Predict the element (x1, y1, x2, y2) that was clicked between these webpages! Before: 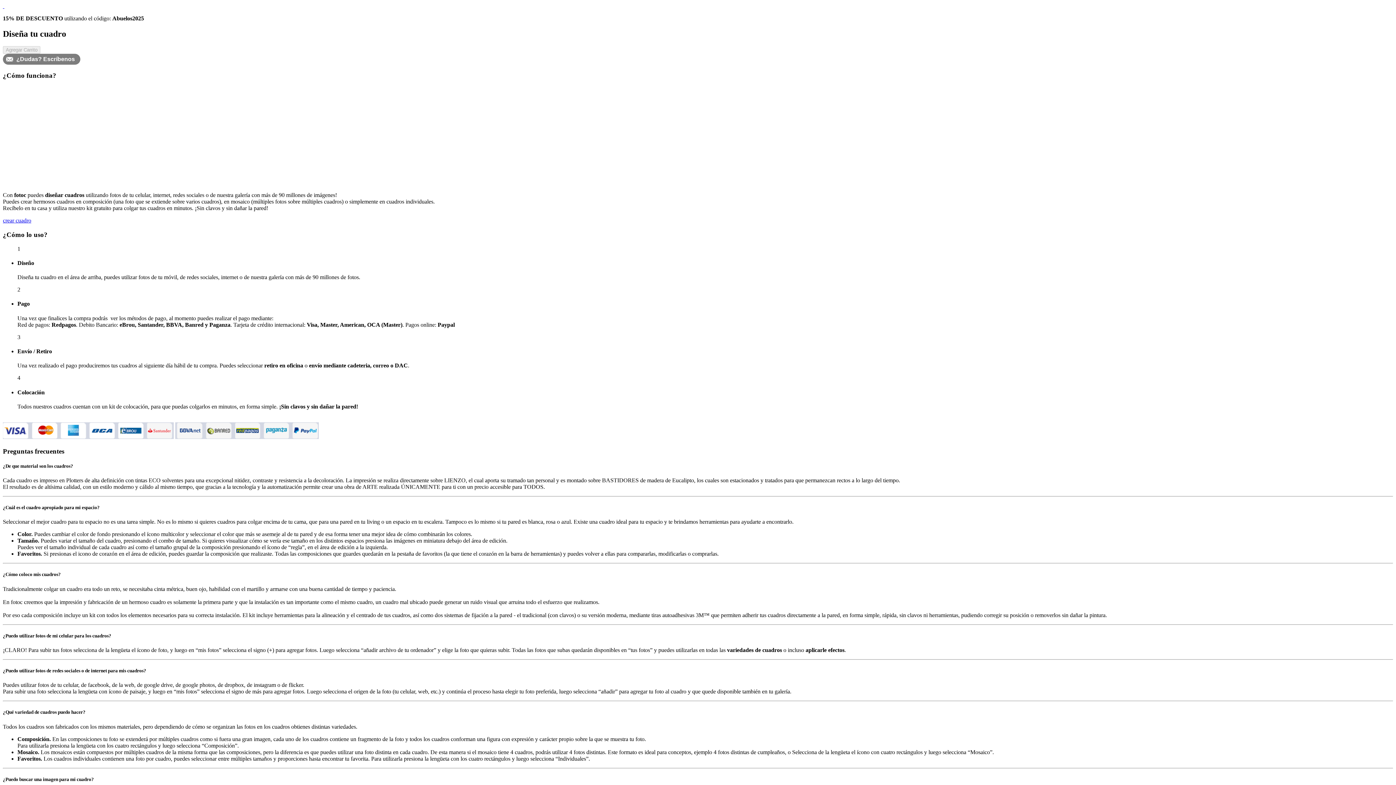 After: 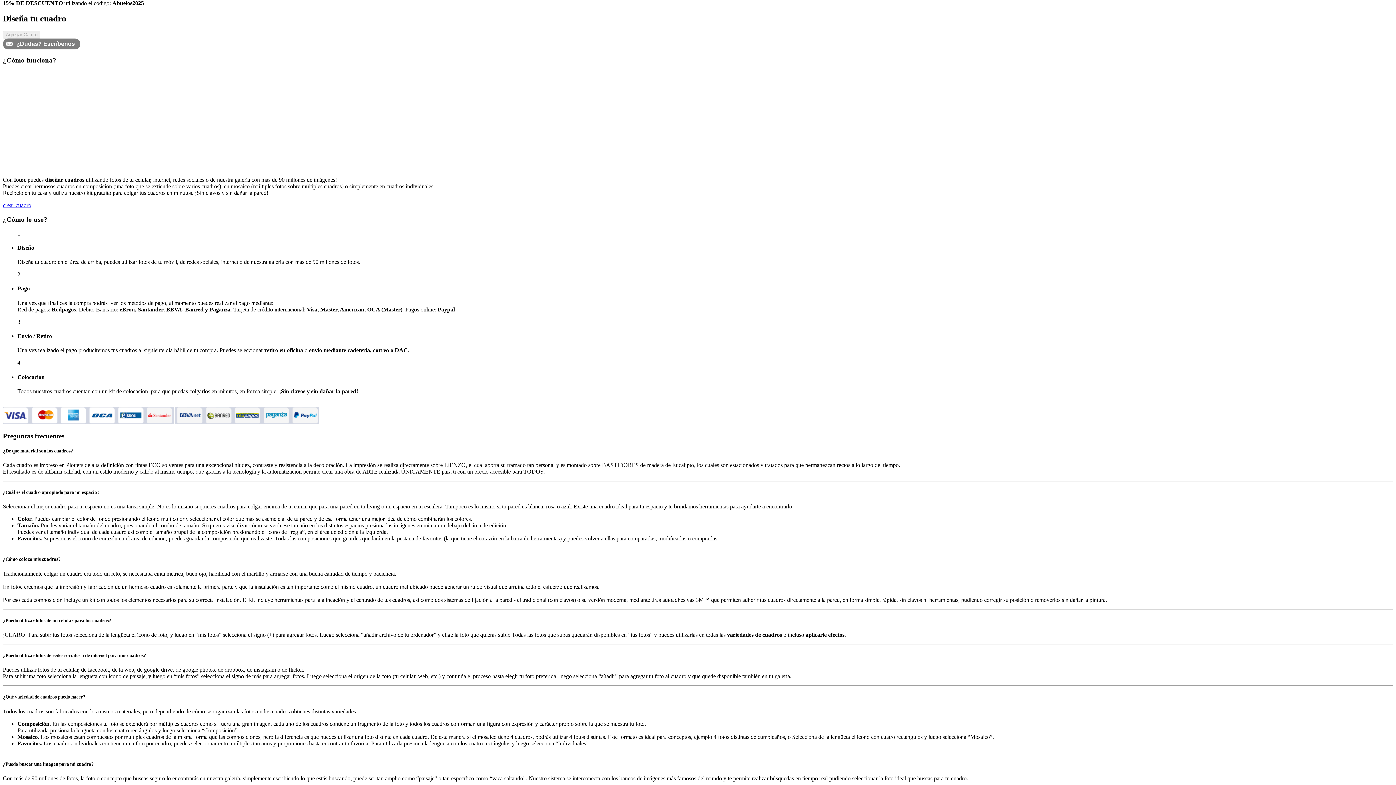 Action: label: crear cuadro bbox: (2, 217, 31, 223)